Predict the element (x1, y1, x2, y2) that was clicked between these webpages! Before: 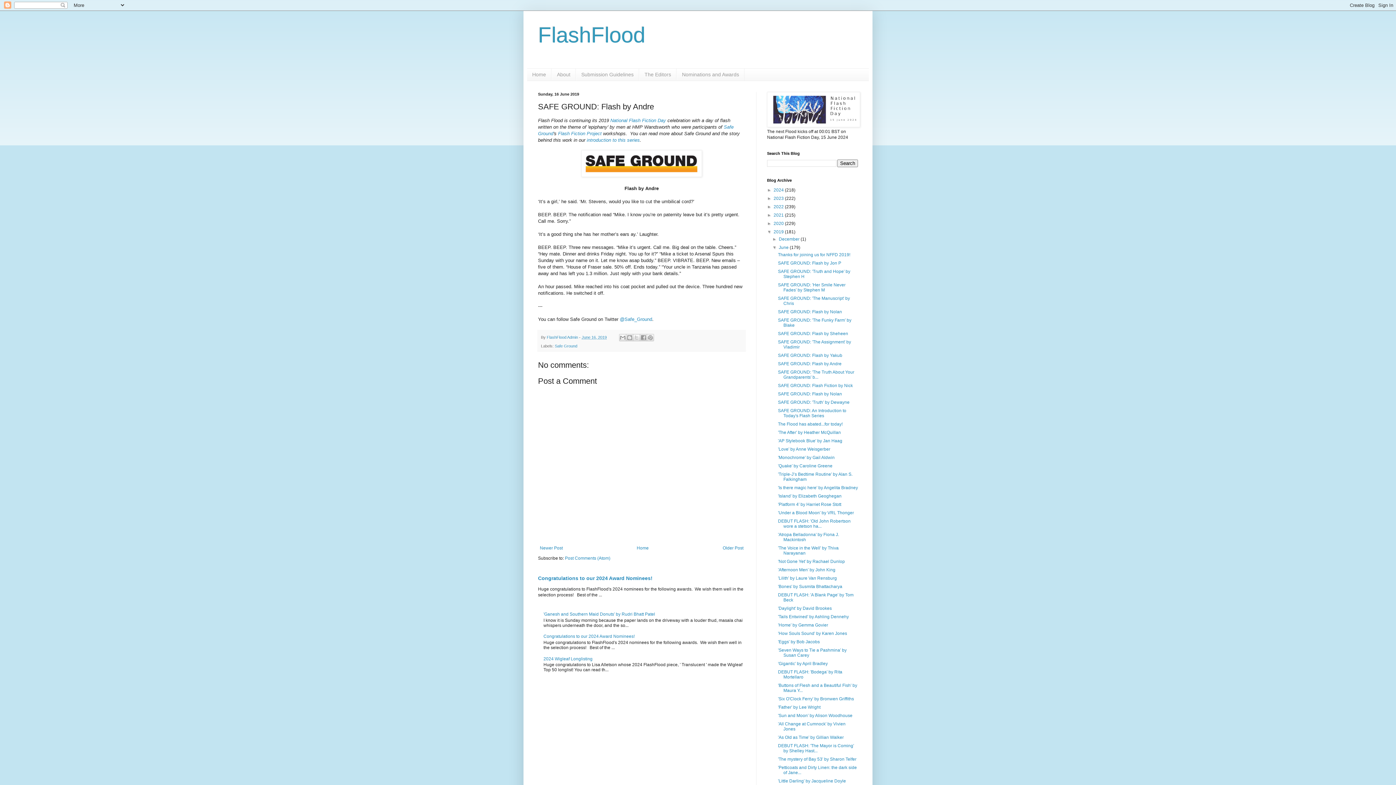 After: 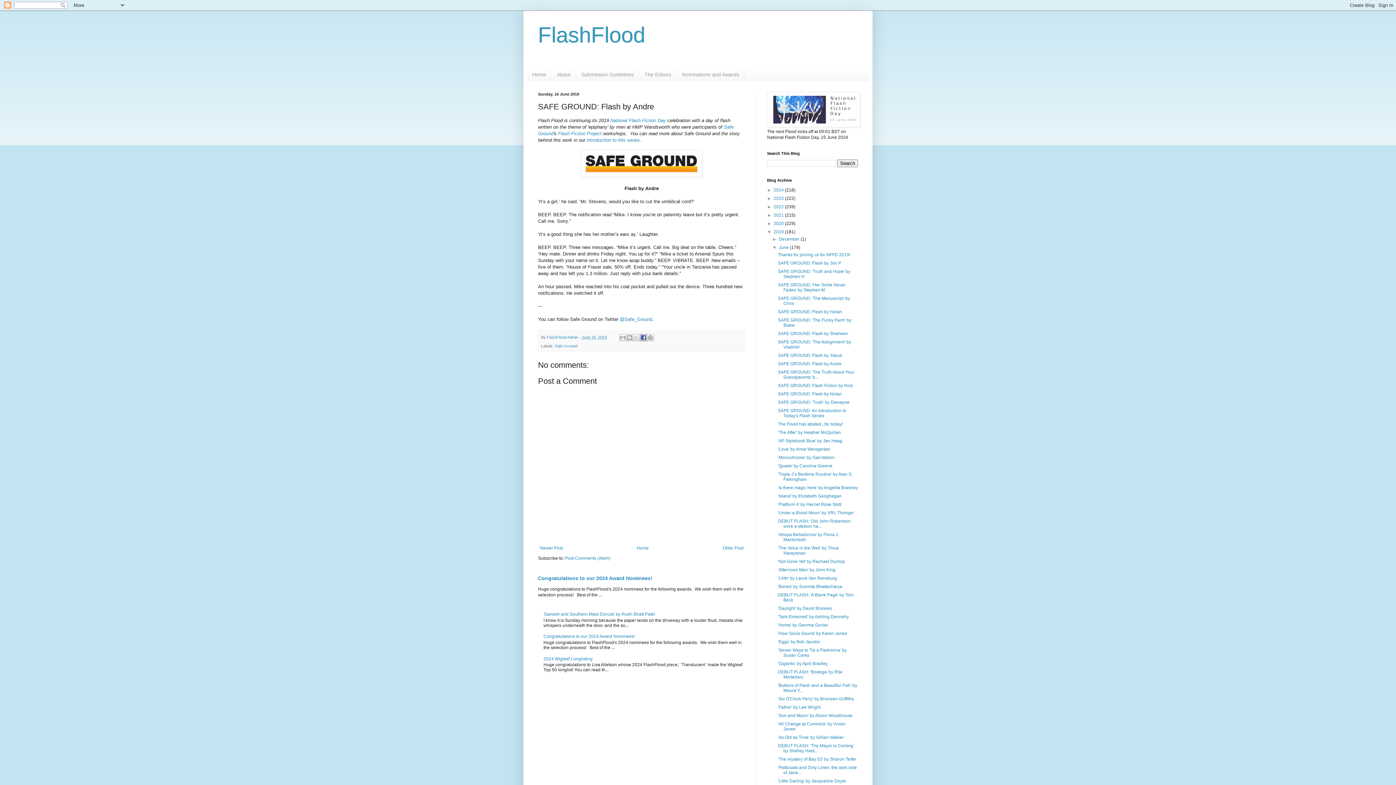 Action: label: Share to Facebook bbox: (640, 334, 647, 341)